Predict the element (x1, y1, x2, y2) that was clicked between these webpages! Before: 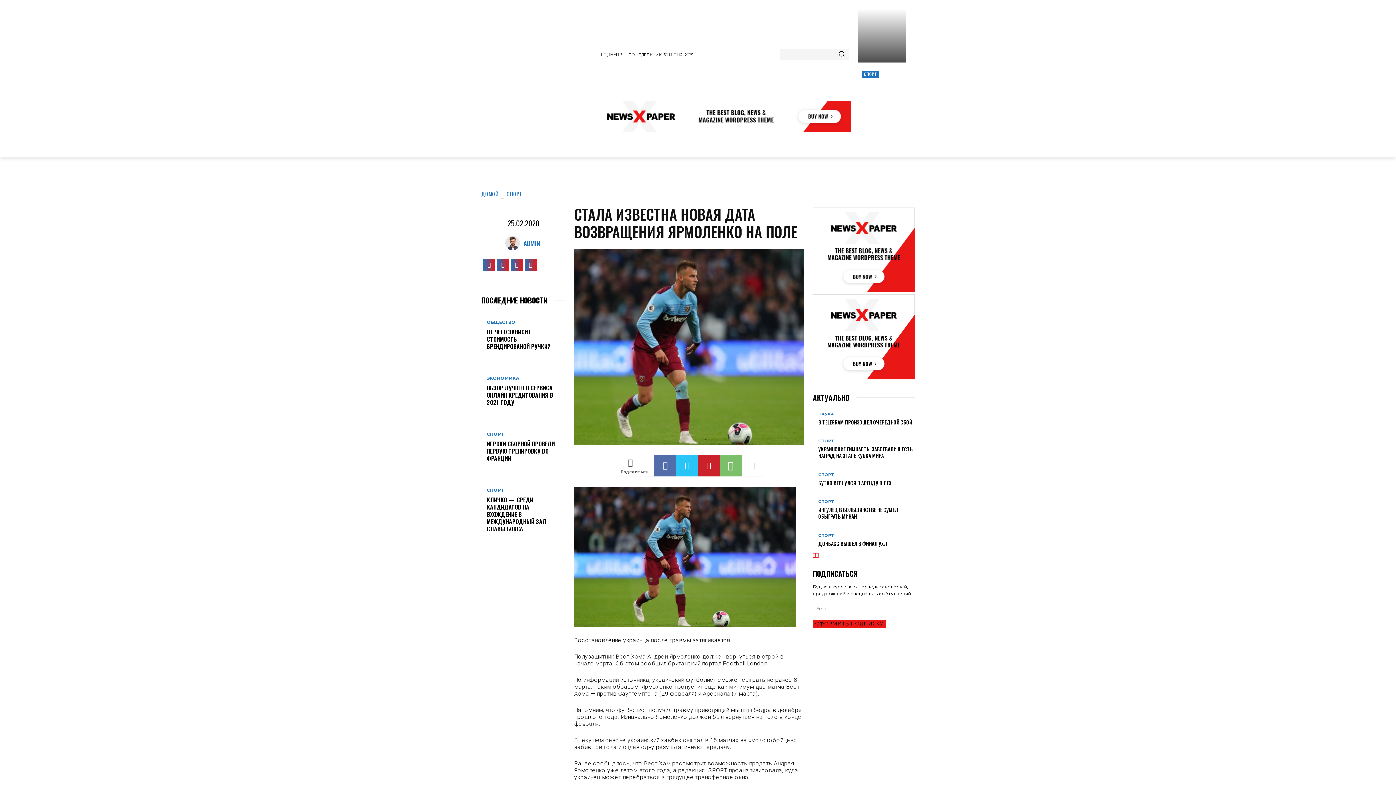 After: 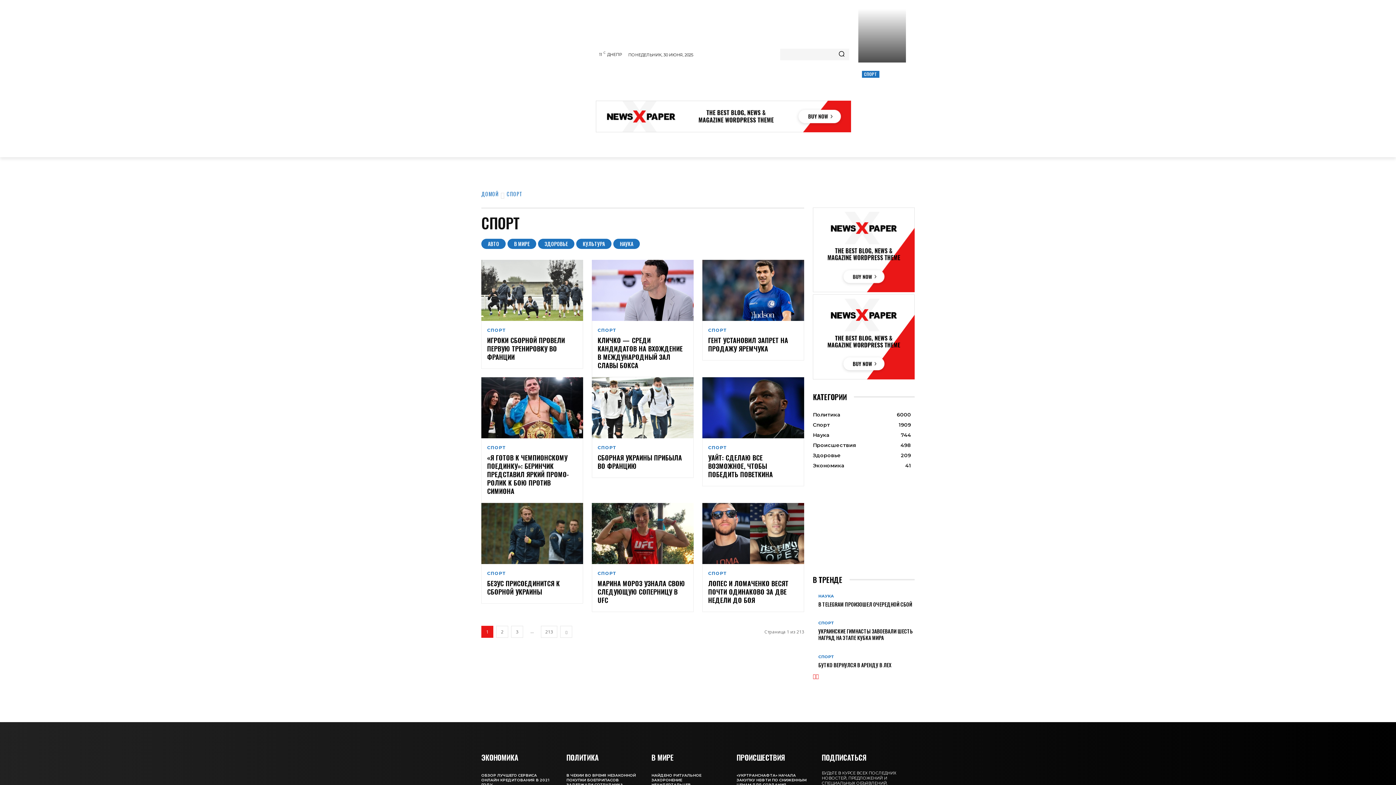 Action: bbox: (883, 137, 902, 157) label: СПОРТ